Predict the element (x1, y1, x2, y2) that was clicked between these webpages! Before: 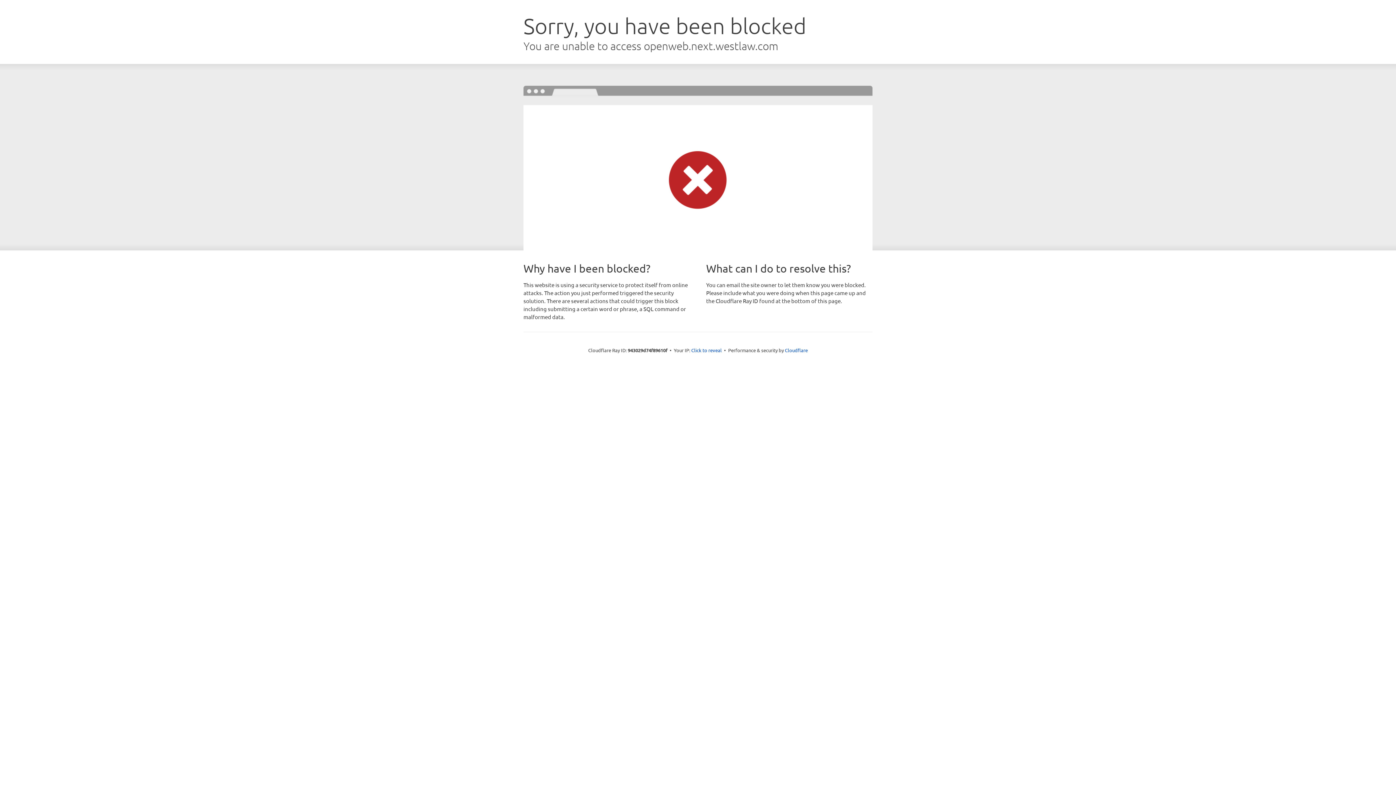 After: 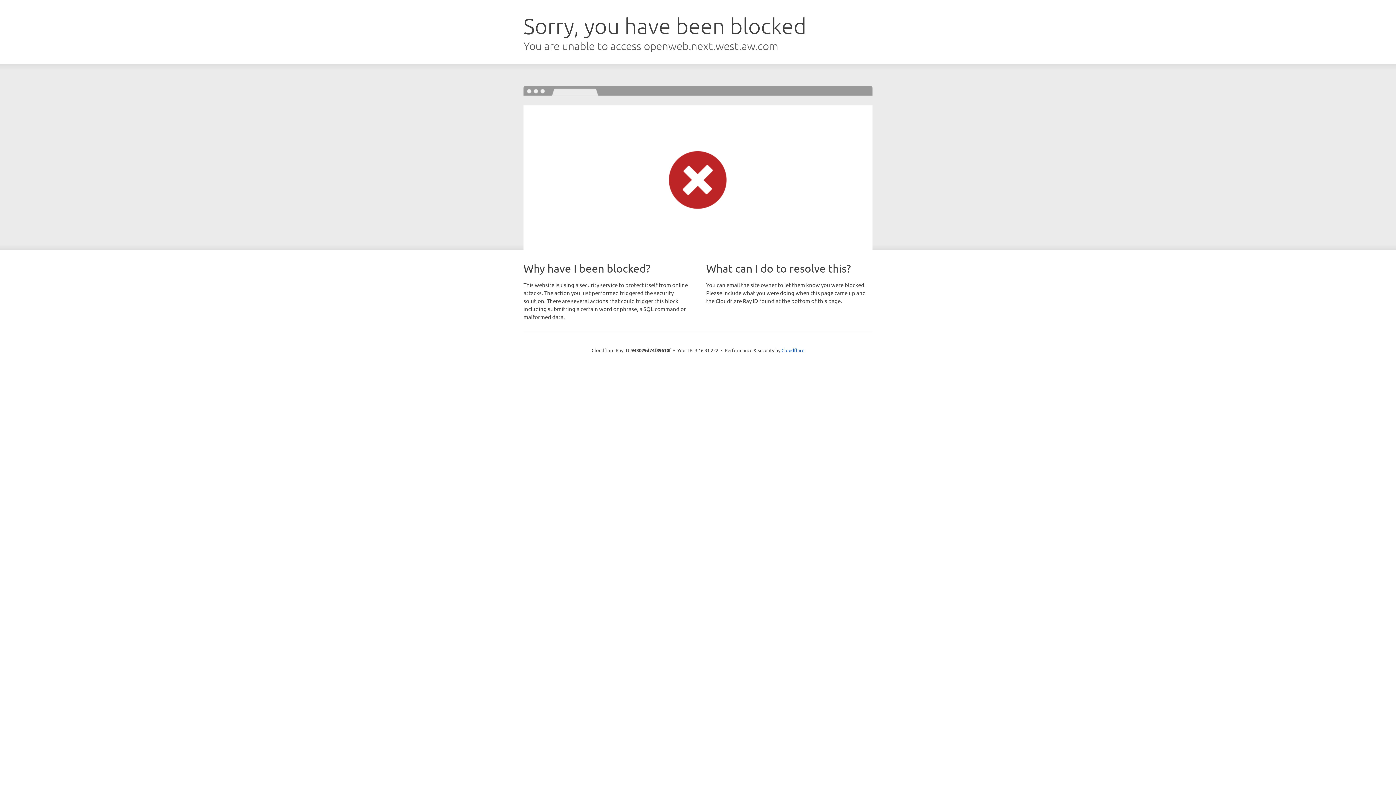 Action: bbox: (691, 346, 722, 353) label: Click to reveal